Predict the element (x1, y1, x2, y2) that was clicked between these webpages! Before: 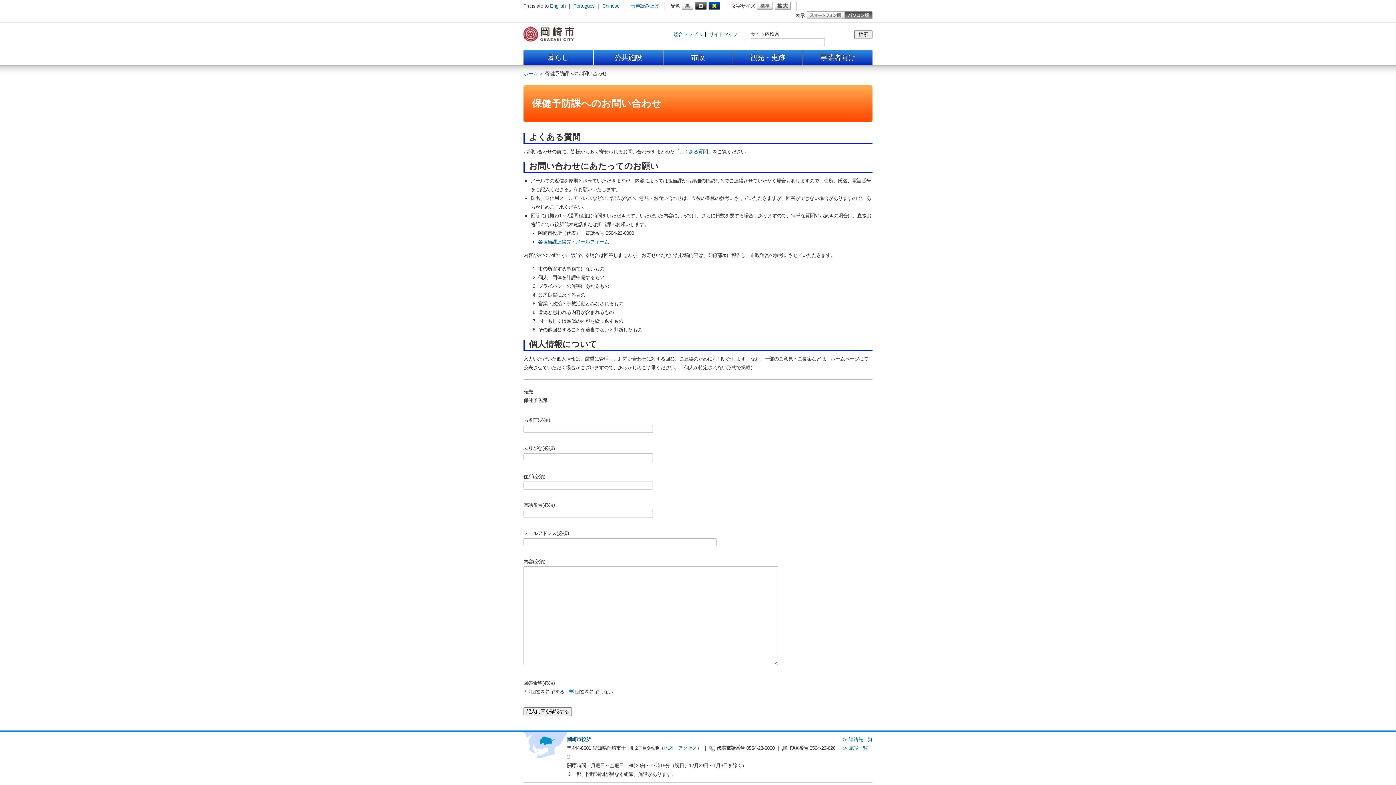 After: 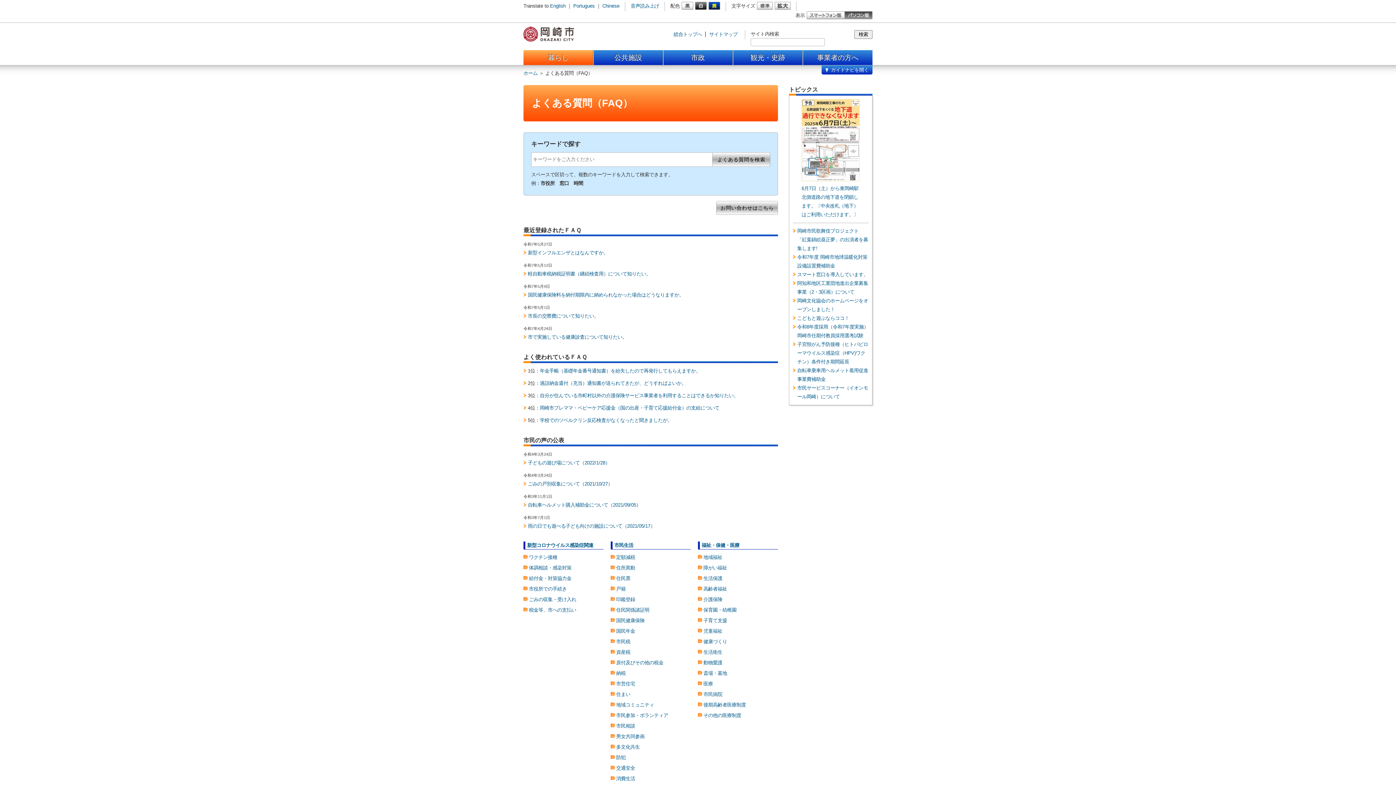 Action: label: 「よくある質問」 bbox: (674, 148, 712, 154)